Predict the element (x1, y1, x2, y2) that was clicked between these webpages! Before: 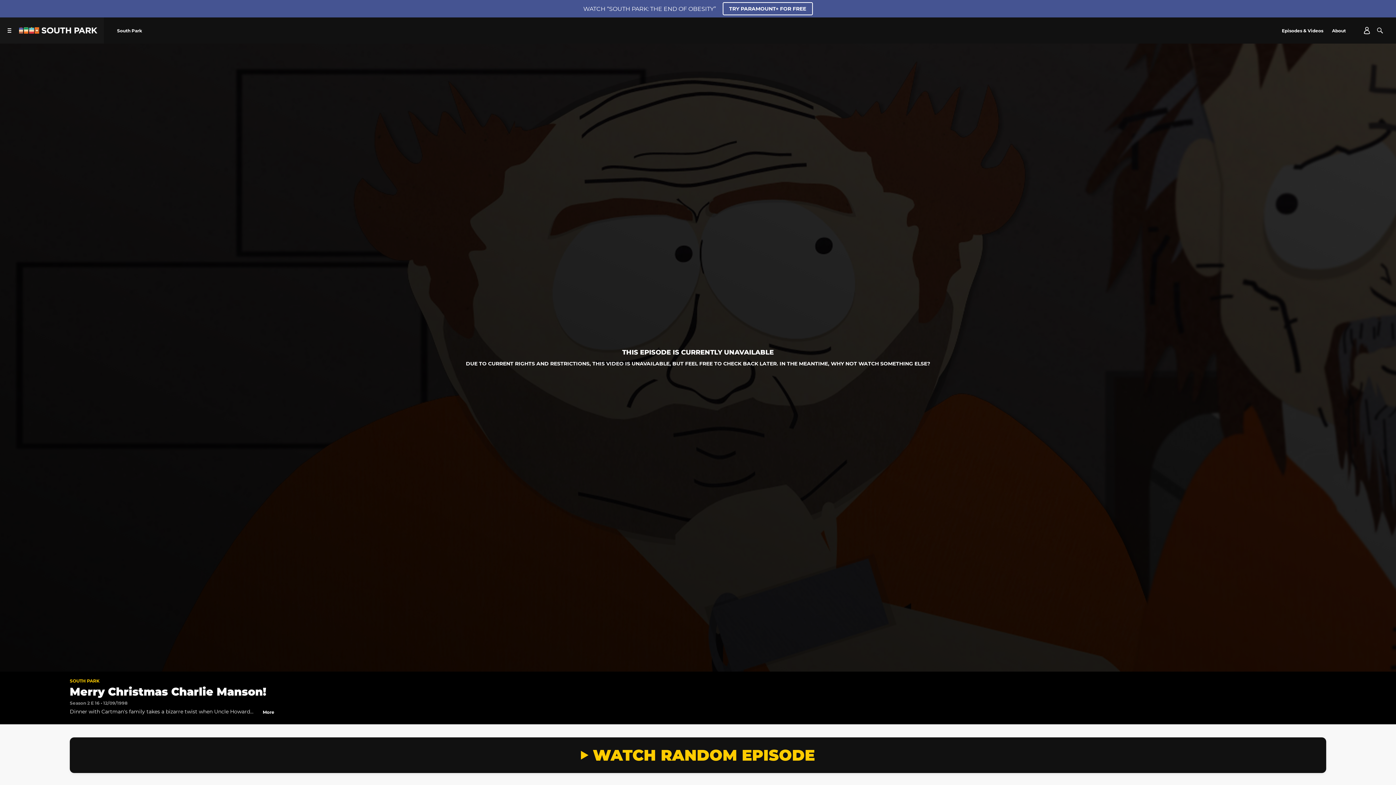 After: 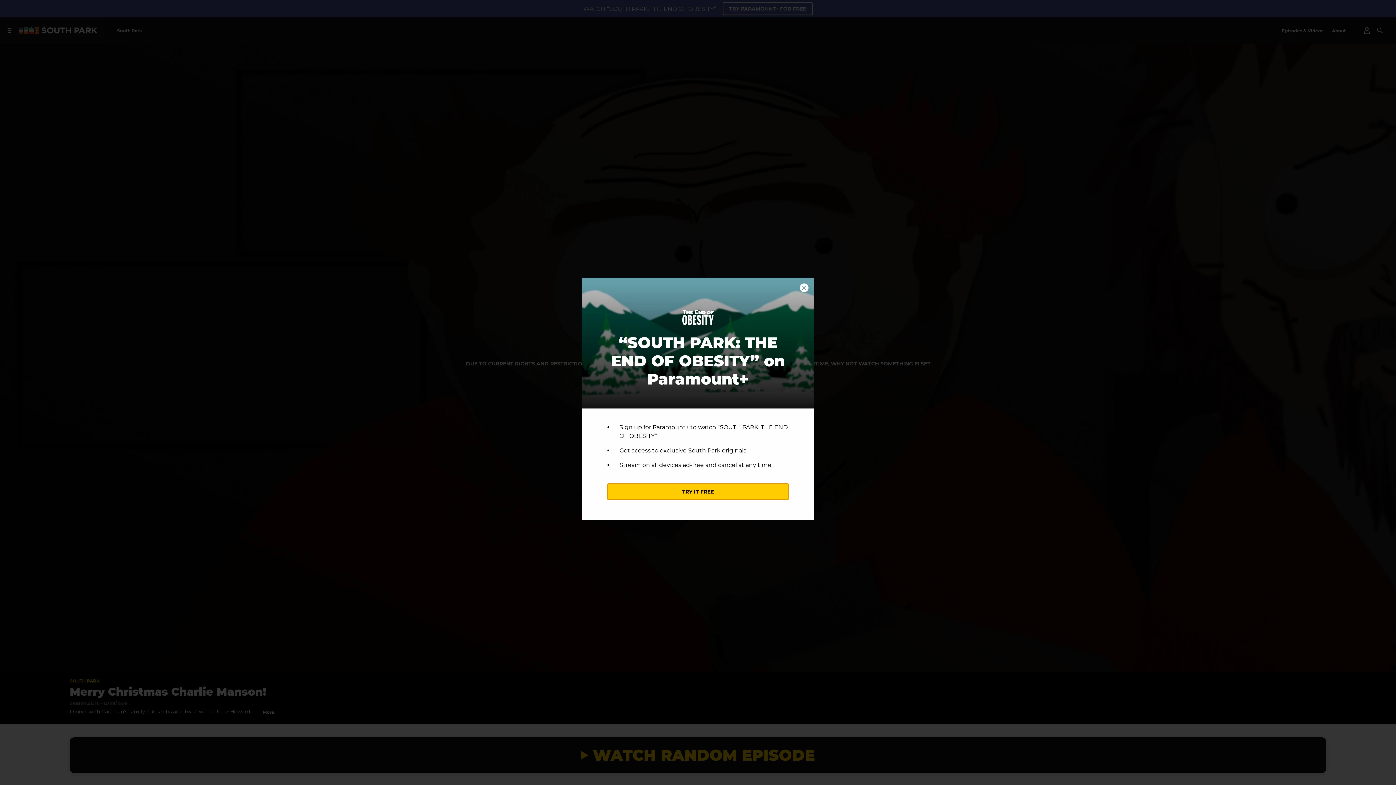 Action: label: TRY PARAMOUNT+ FOR FREE bbox: (722, 2, 812, 15)